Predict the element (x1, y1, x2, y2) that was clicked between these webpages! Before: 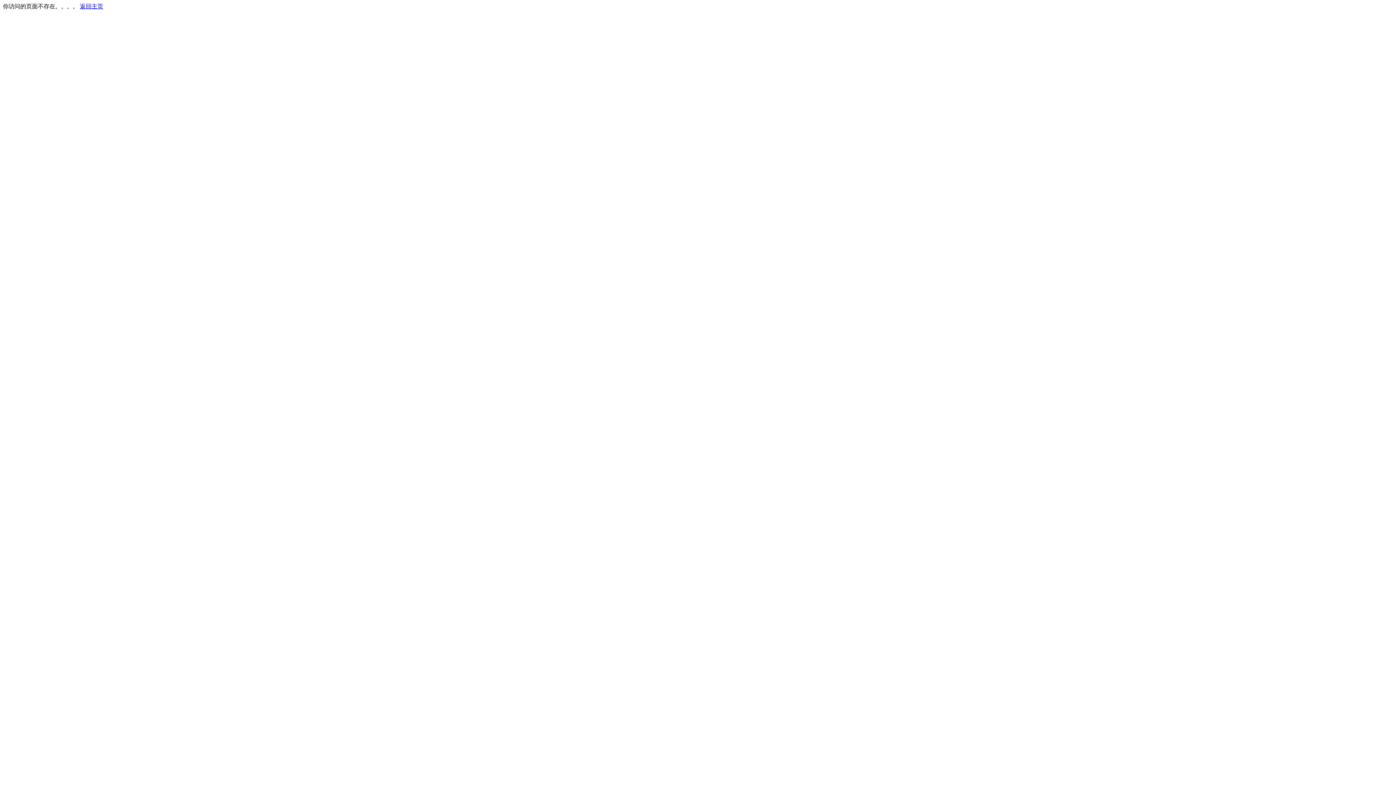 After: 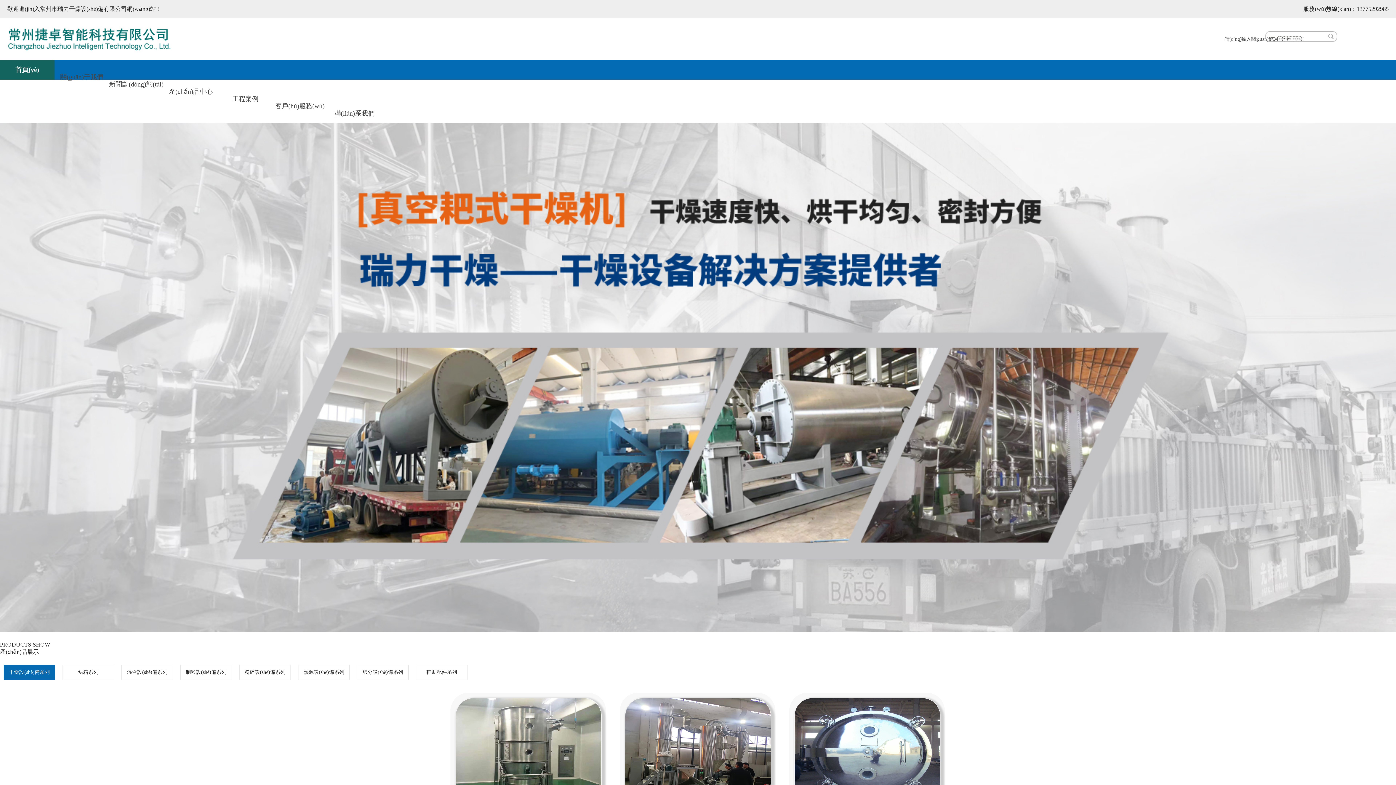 Action: label: 返回主页 bbox: (80, 3, 103, 9)